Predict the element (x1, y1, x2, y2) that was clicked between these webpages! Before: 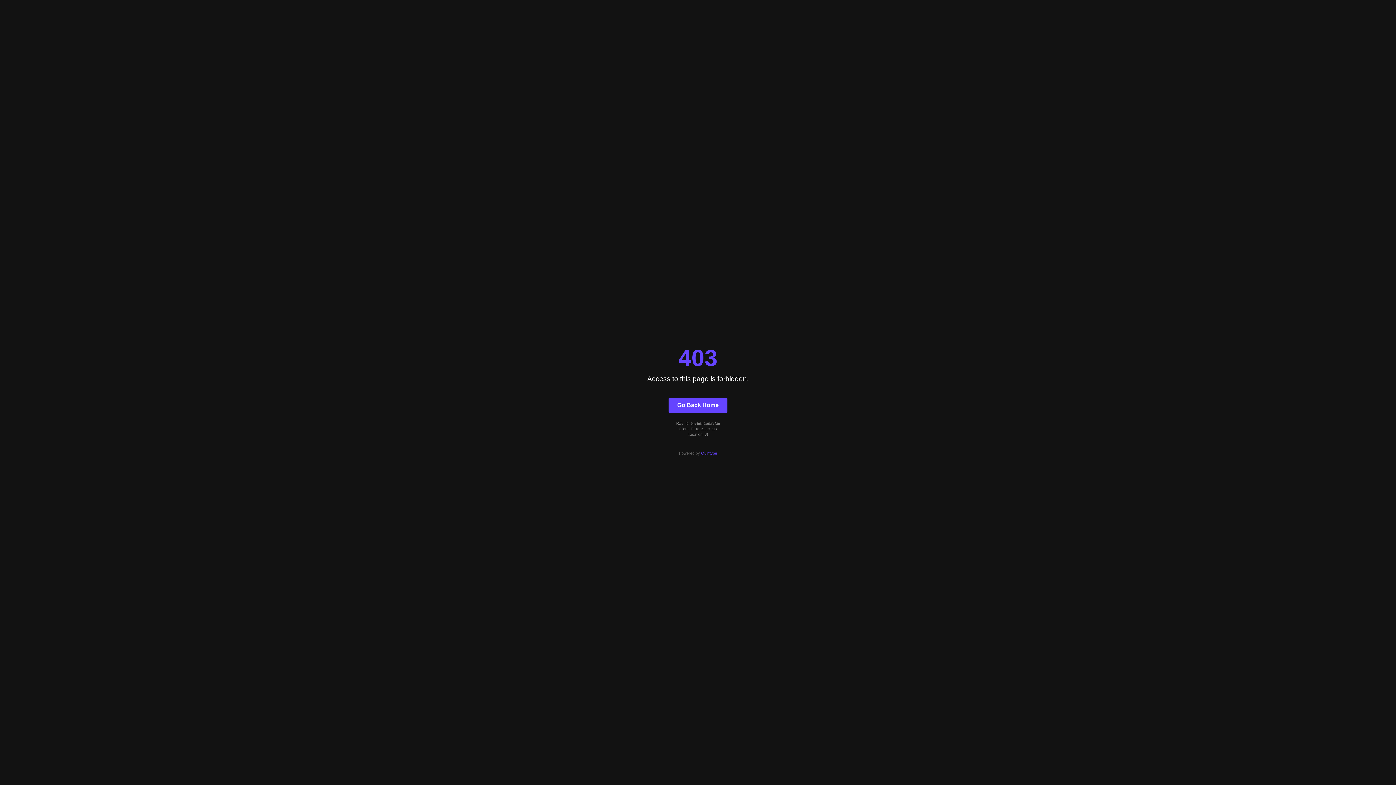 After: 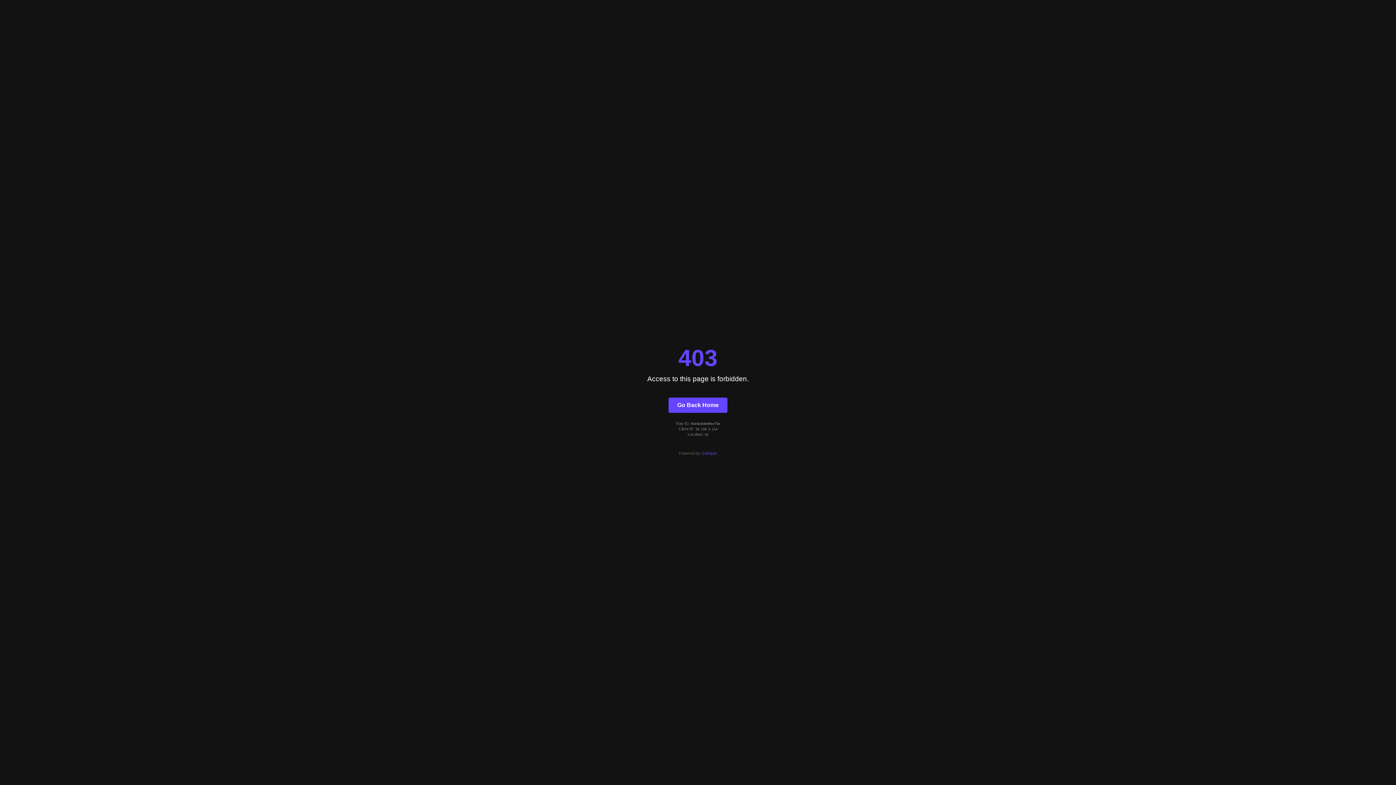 Action: bbox: (668, 397, 727, 412) label: Go Back Home